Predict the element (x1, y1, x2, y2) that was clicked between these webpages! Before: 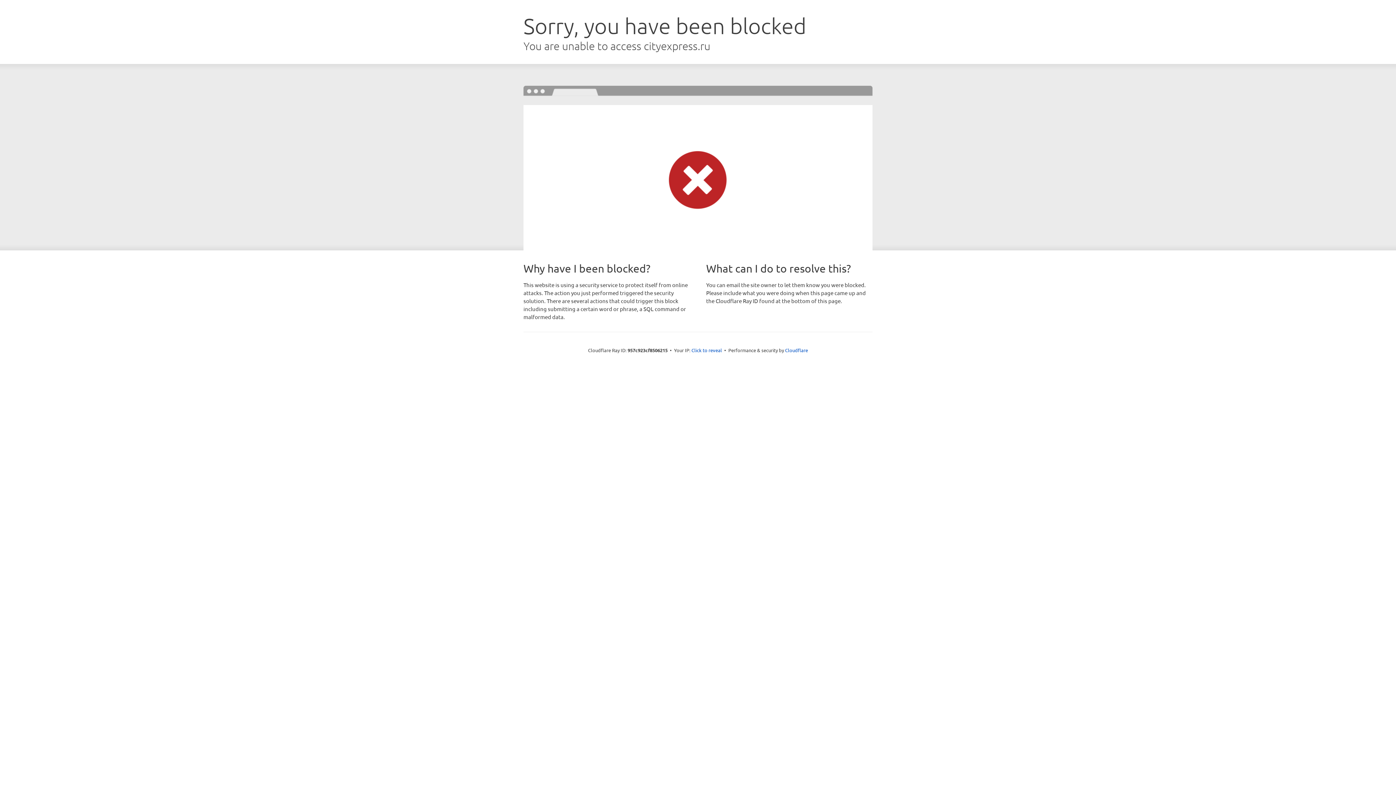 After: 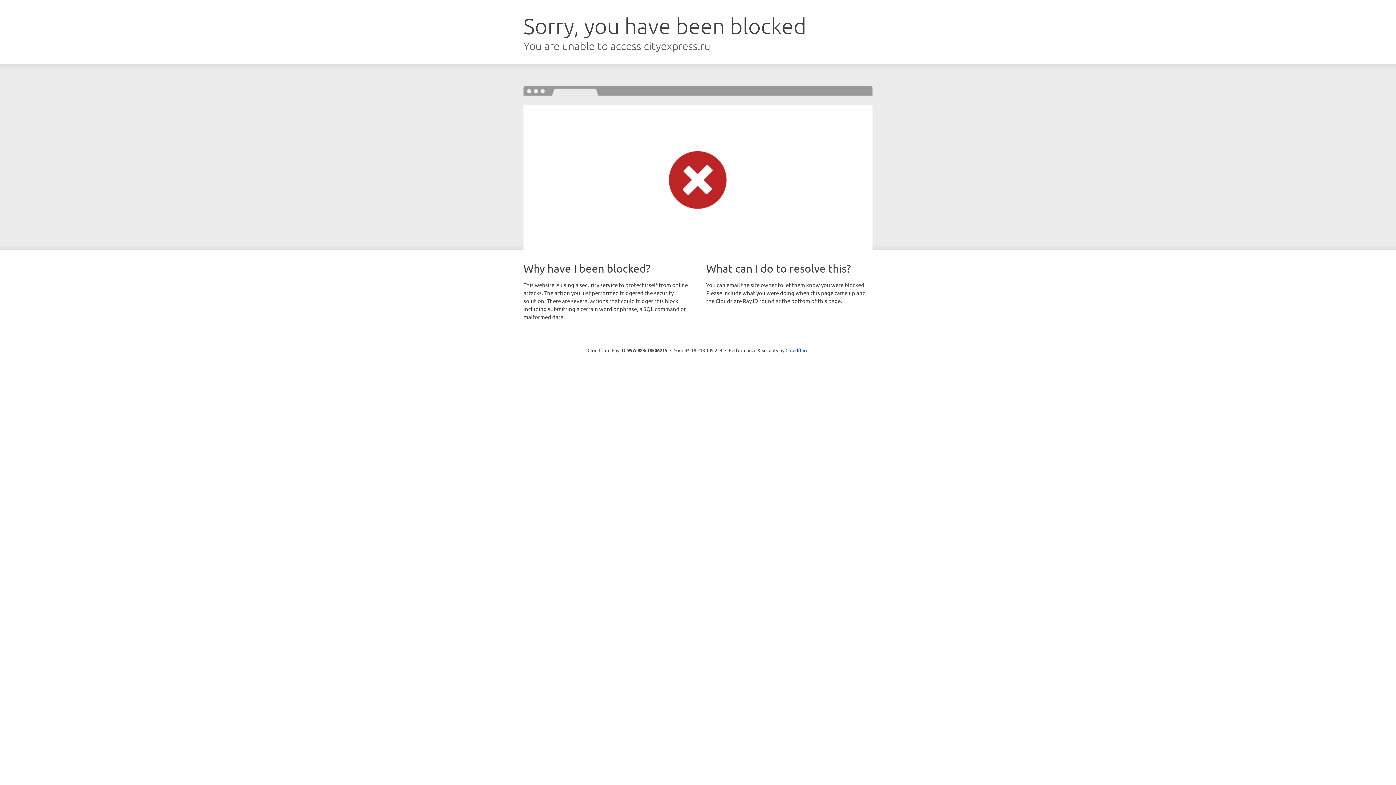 Action: label: Click to reveal bbox: (691, 346, 722, 353)